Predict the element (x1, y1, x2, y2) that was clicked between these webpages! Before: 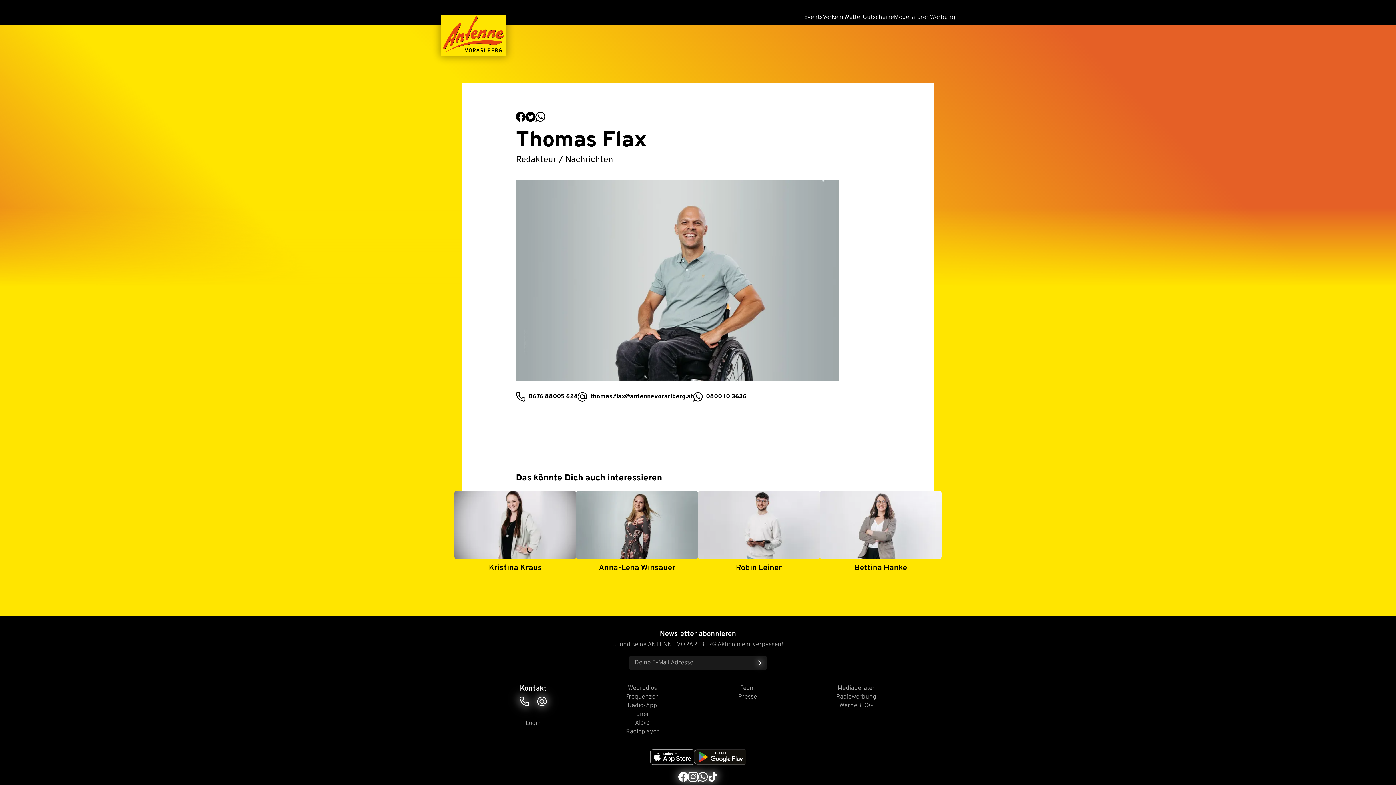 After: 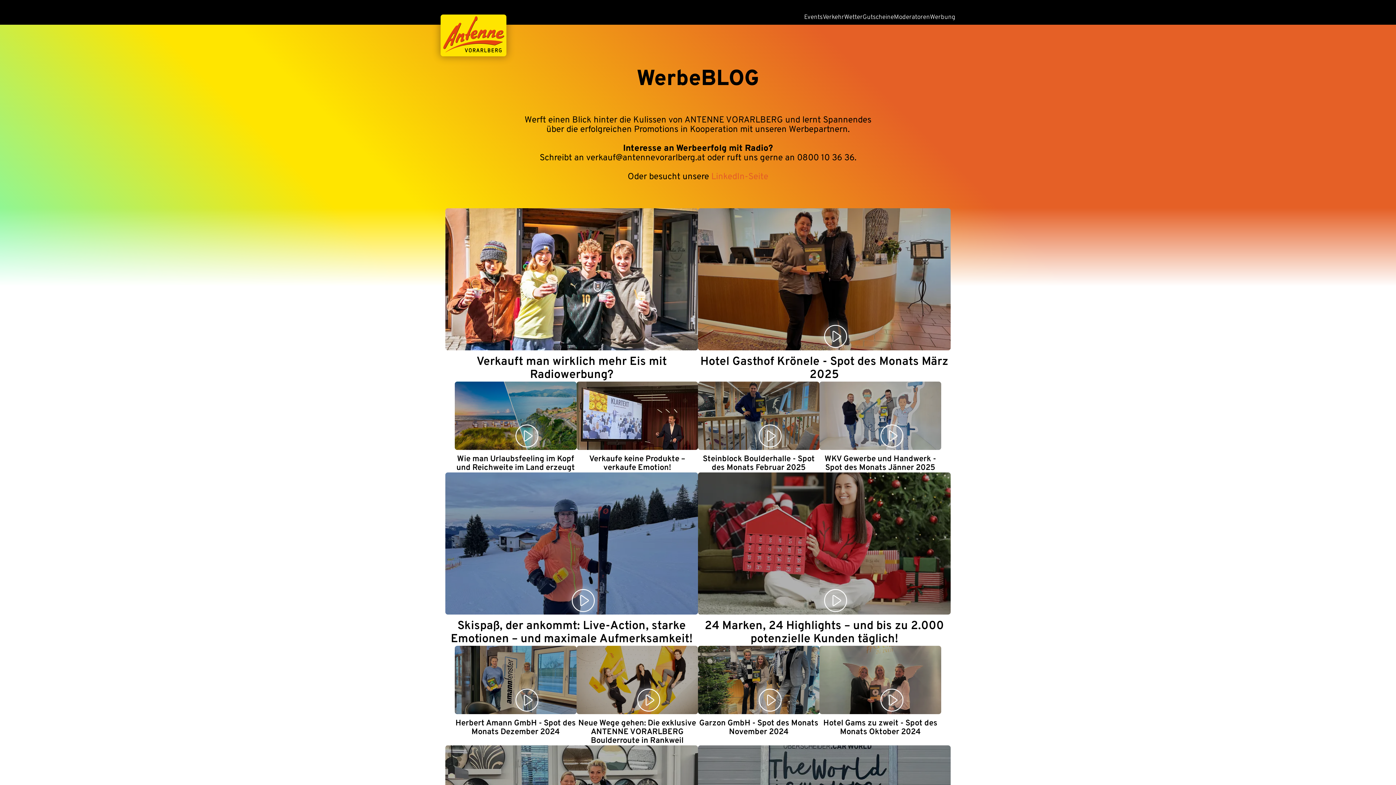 Action: bbox: (839, 702, 873, 710) label: WerbeBLOG